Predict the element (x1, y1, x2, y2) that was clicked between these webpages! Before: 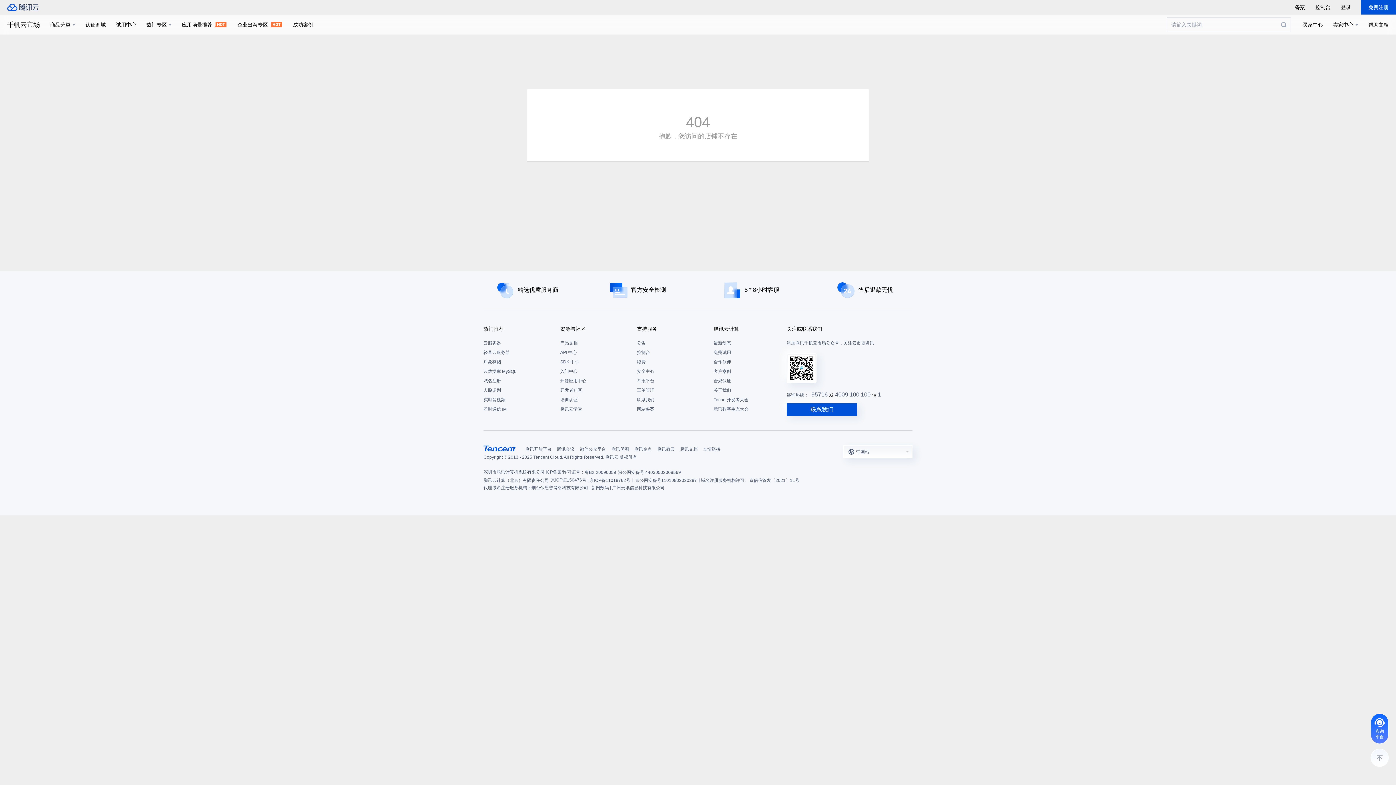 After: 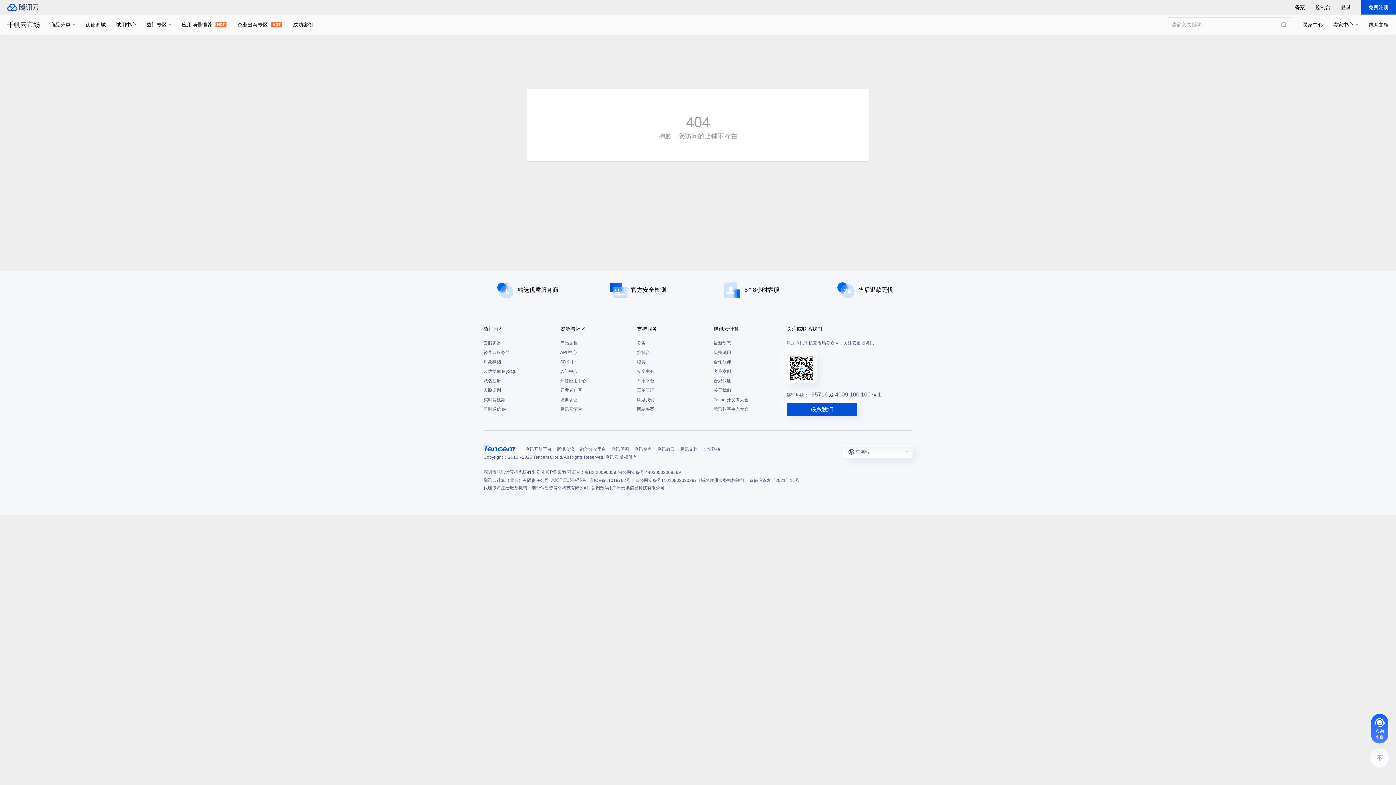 Action: bbox: (713, 325, 783, 333) label: 腾讯云计算